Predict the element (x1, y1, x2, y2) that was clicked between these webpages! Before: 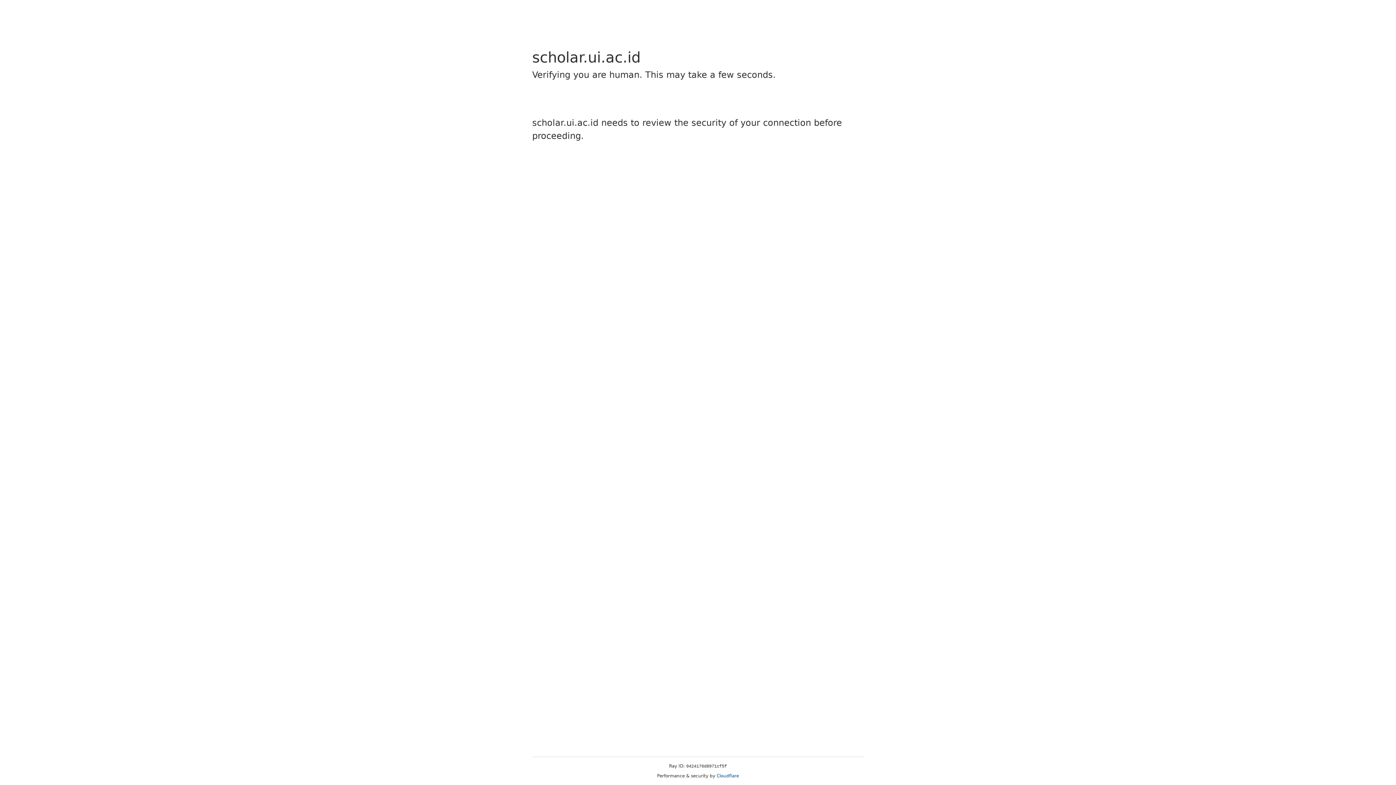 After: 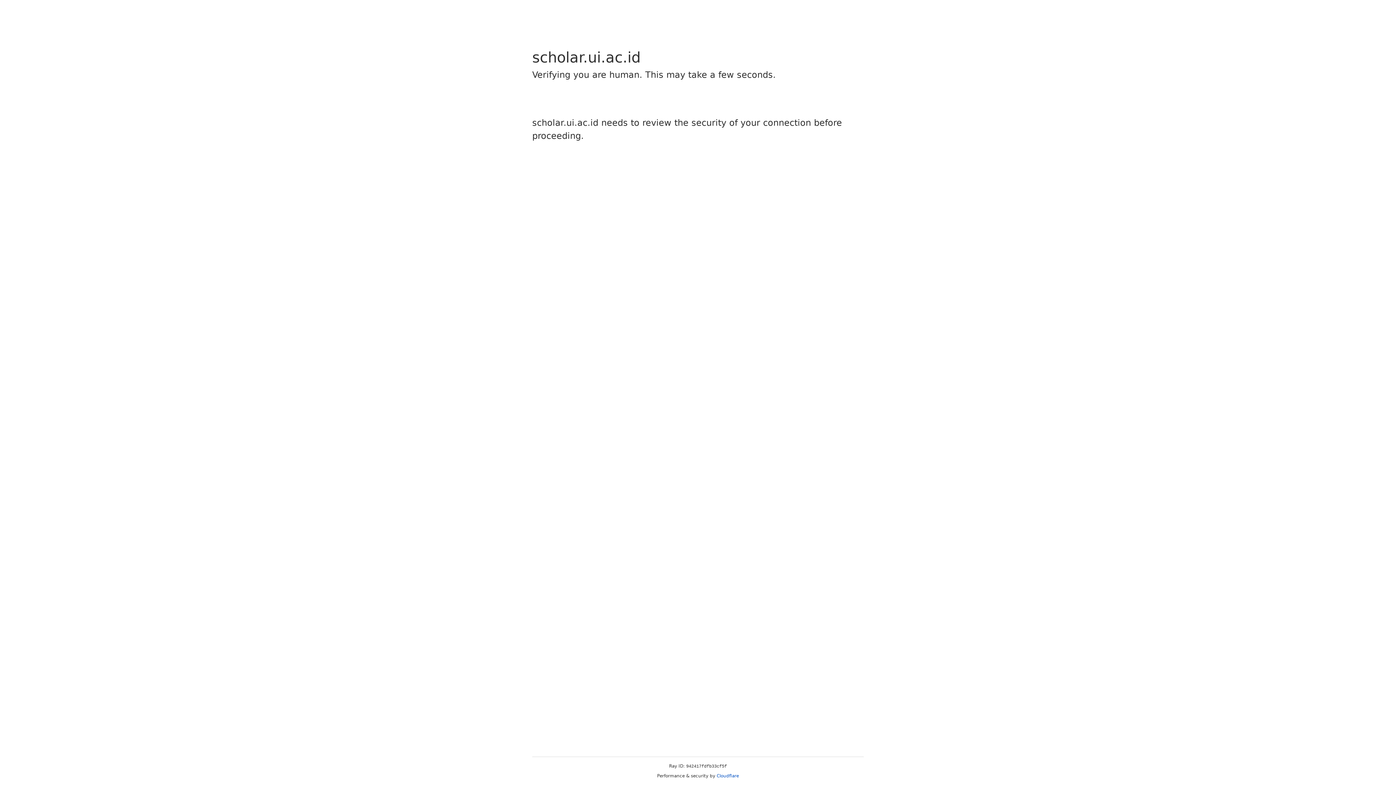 Action: label: Cloudflare bbox: (716, 773, 739, 778)